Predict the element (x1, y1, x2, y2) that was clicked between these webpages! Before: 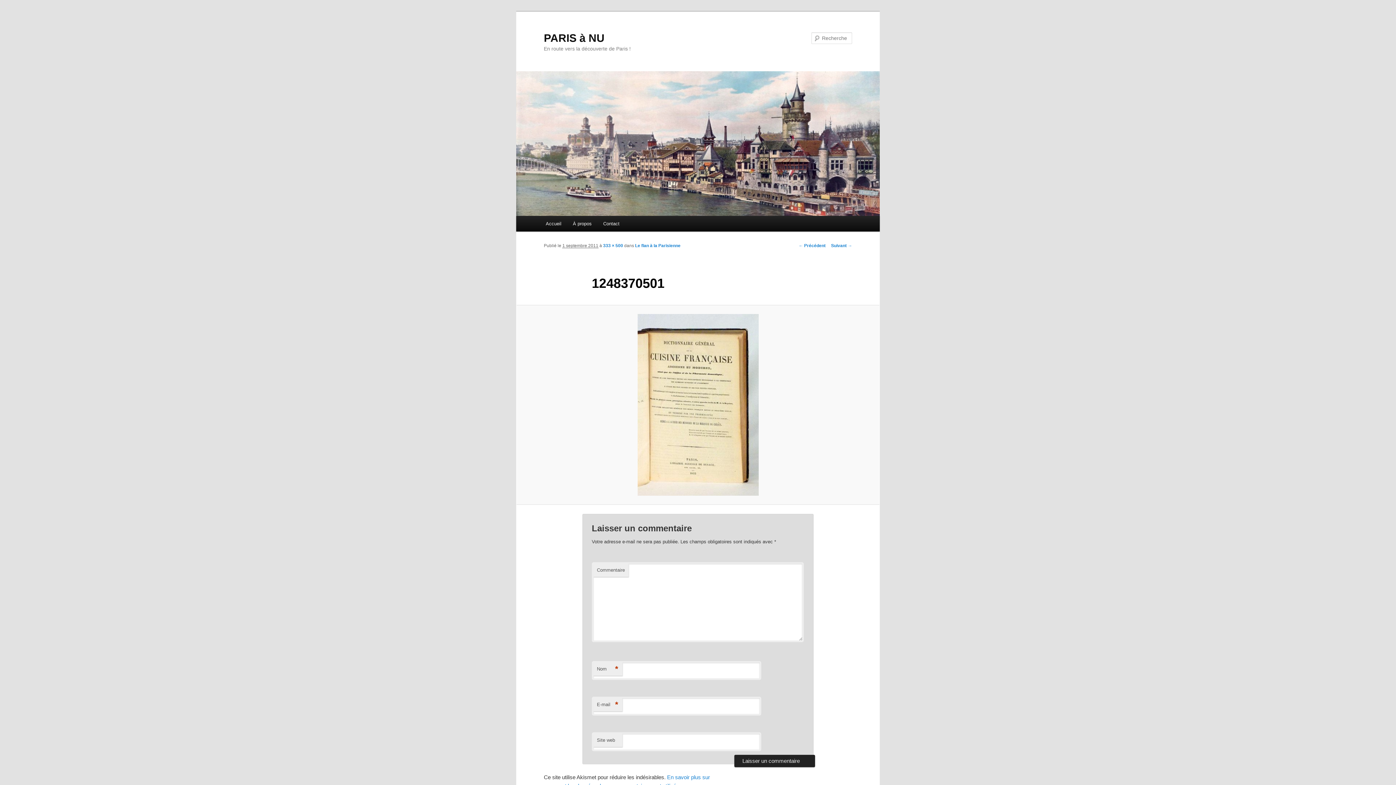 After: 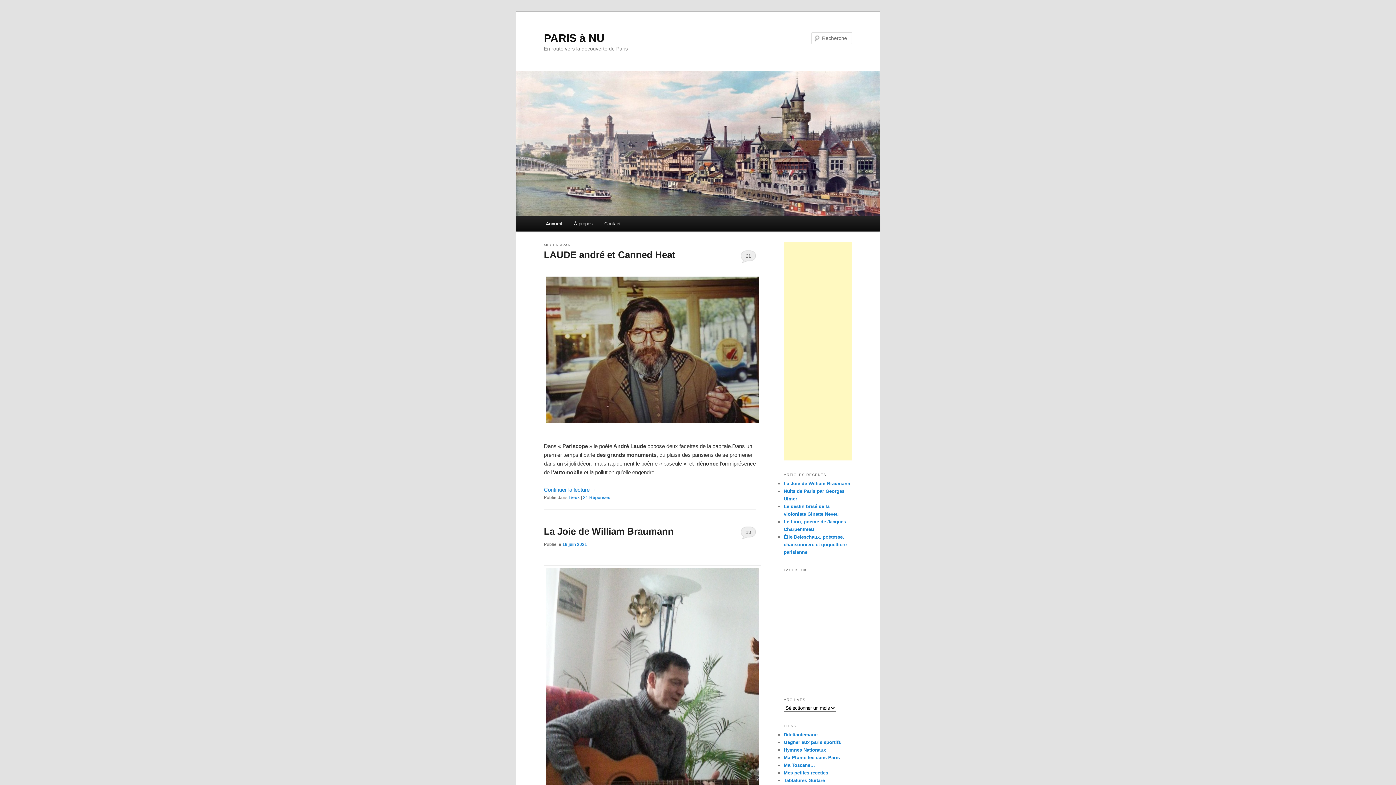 Action: bbox: (516, 71, 880, 216)